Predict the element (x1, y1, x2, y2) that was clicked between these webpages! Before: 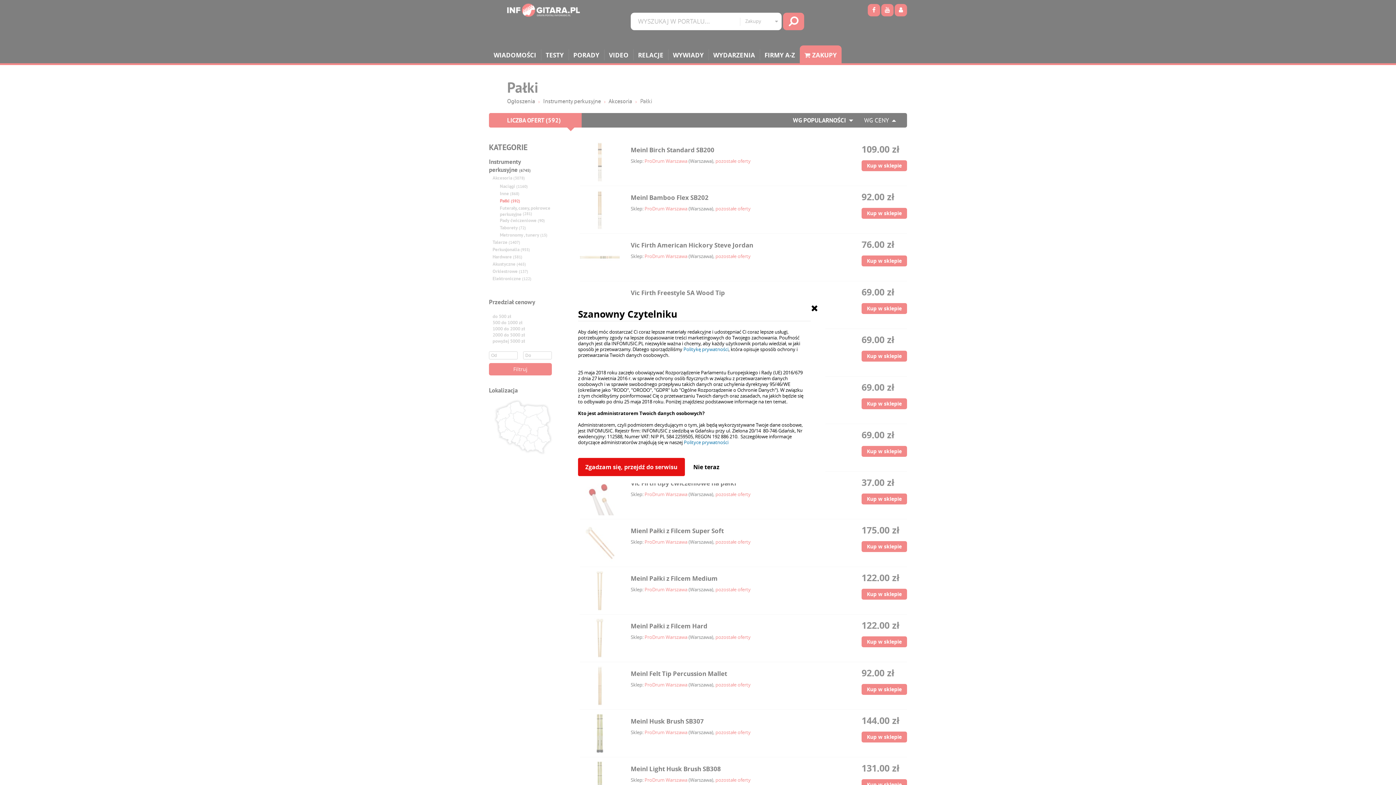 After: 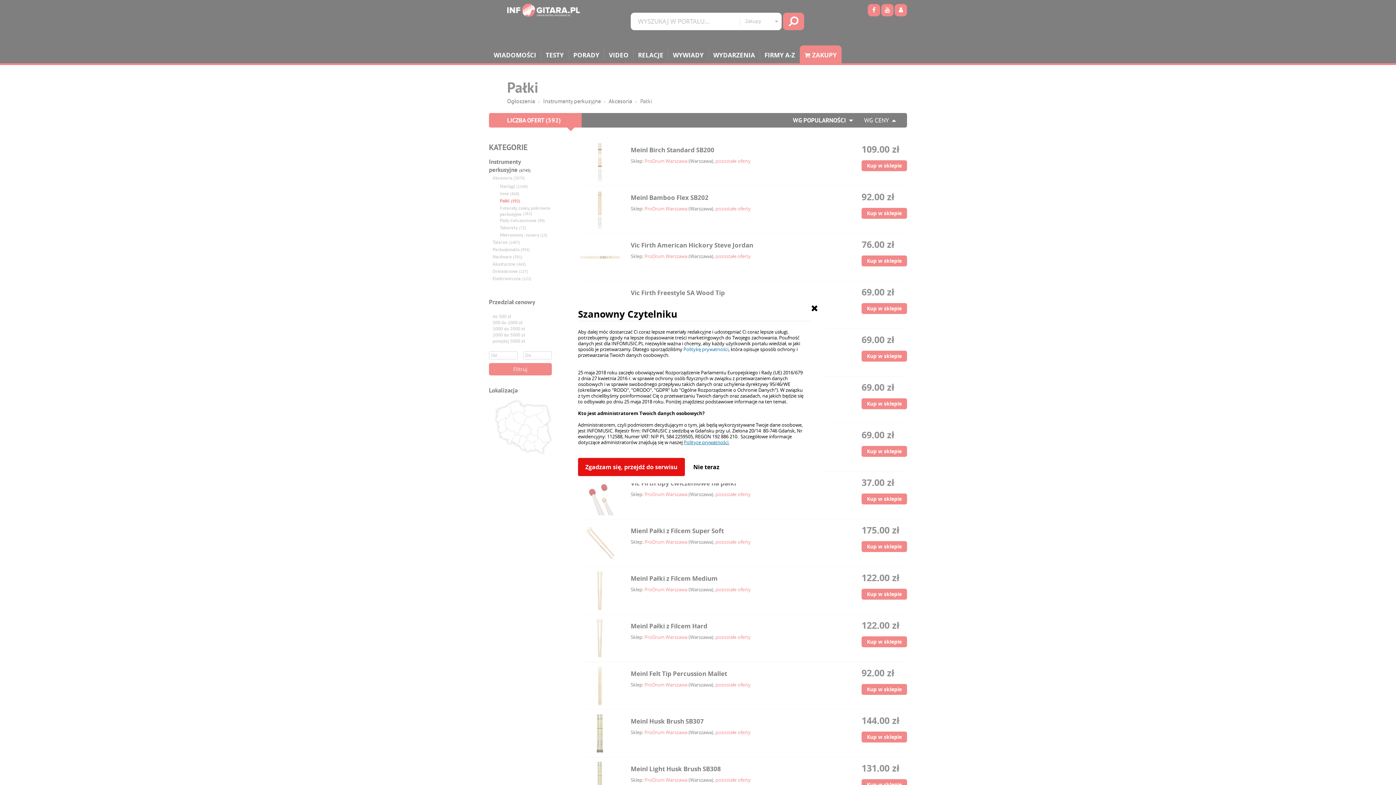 Action: label: Polityce prywatności  bbox: (684, 439, 729, 445)